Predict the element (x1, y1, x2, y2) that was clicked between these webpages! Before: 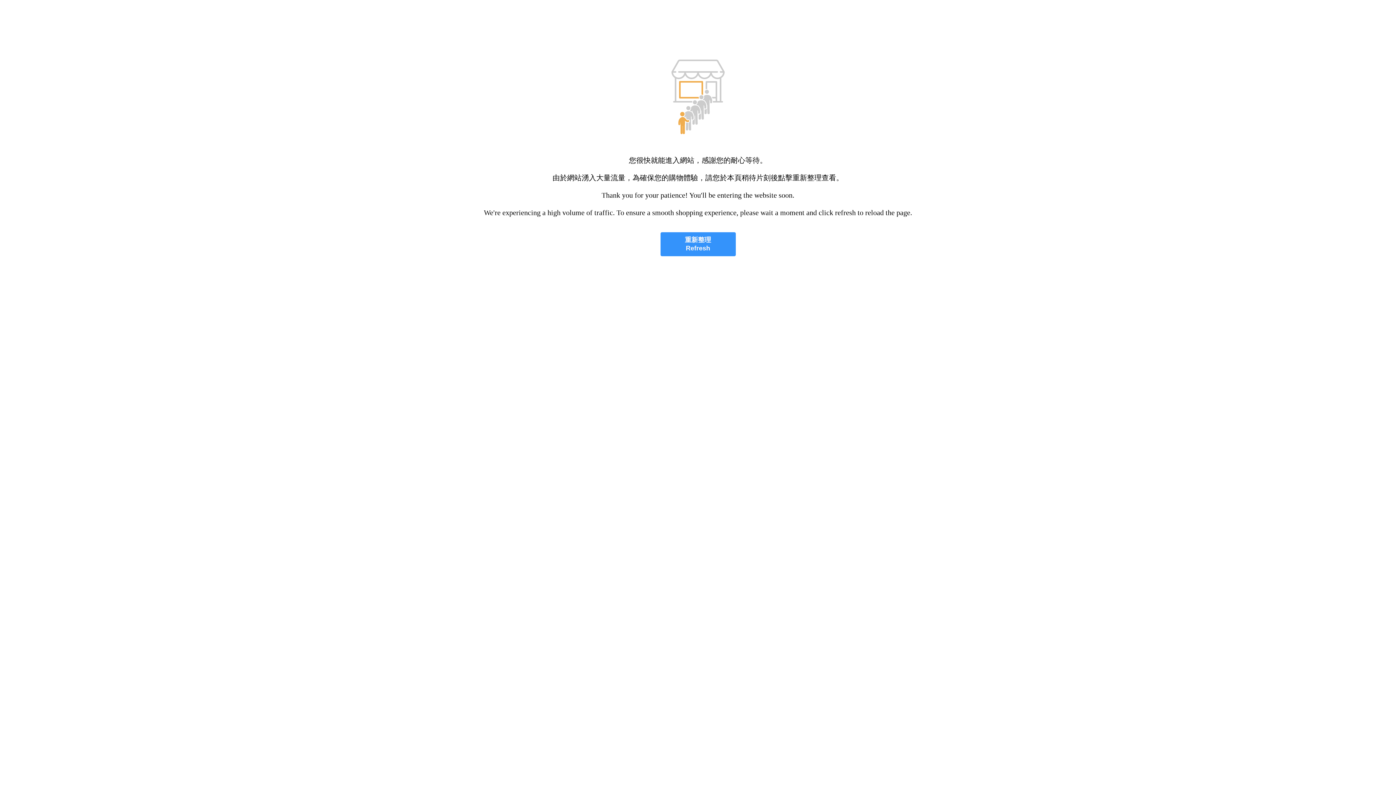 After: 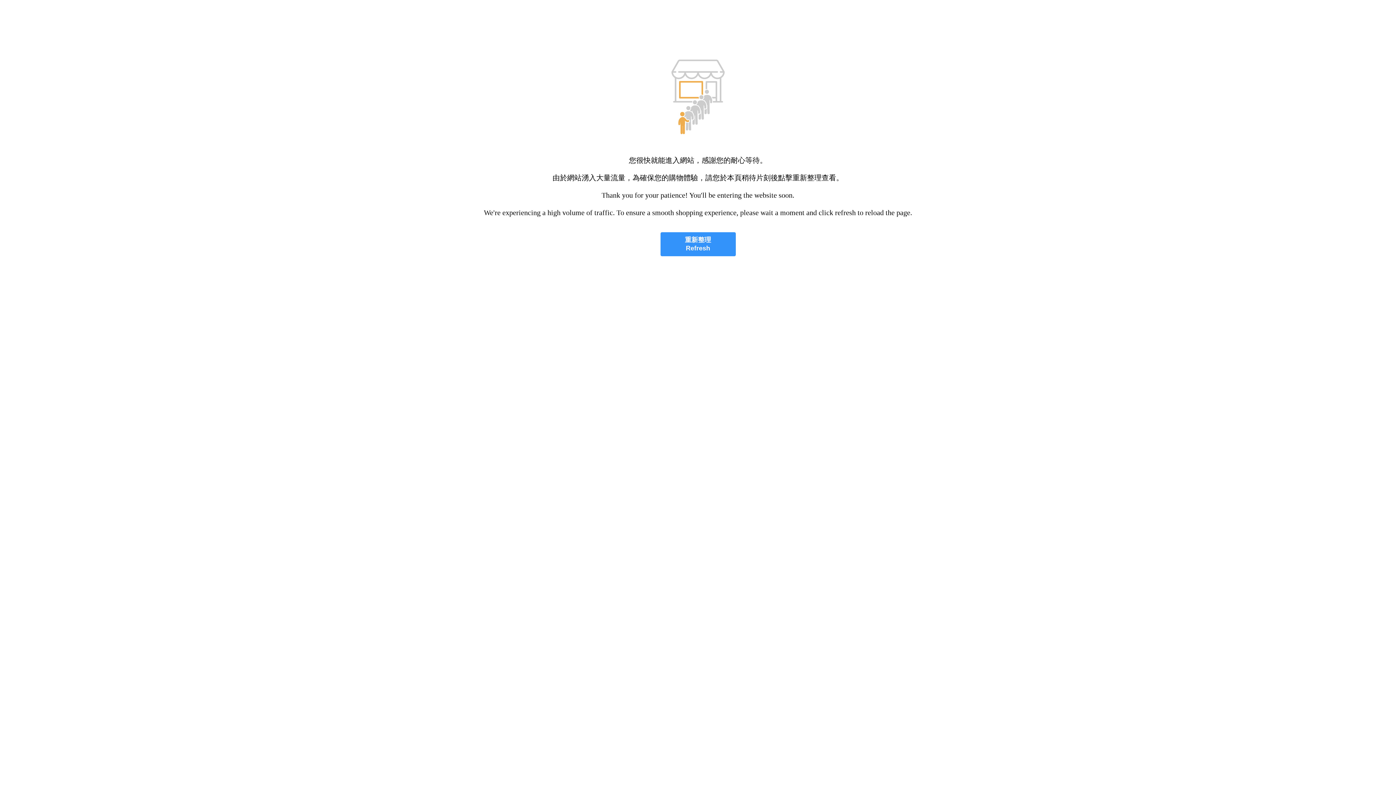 Action: label: 重新整理
Refresh bbox: (660, 232, 735, 256)